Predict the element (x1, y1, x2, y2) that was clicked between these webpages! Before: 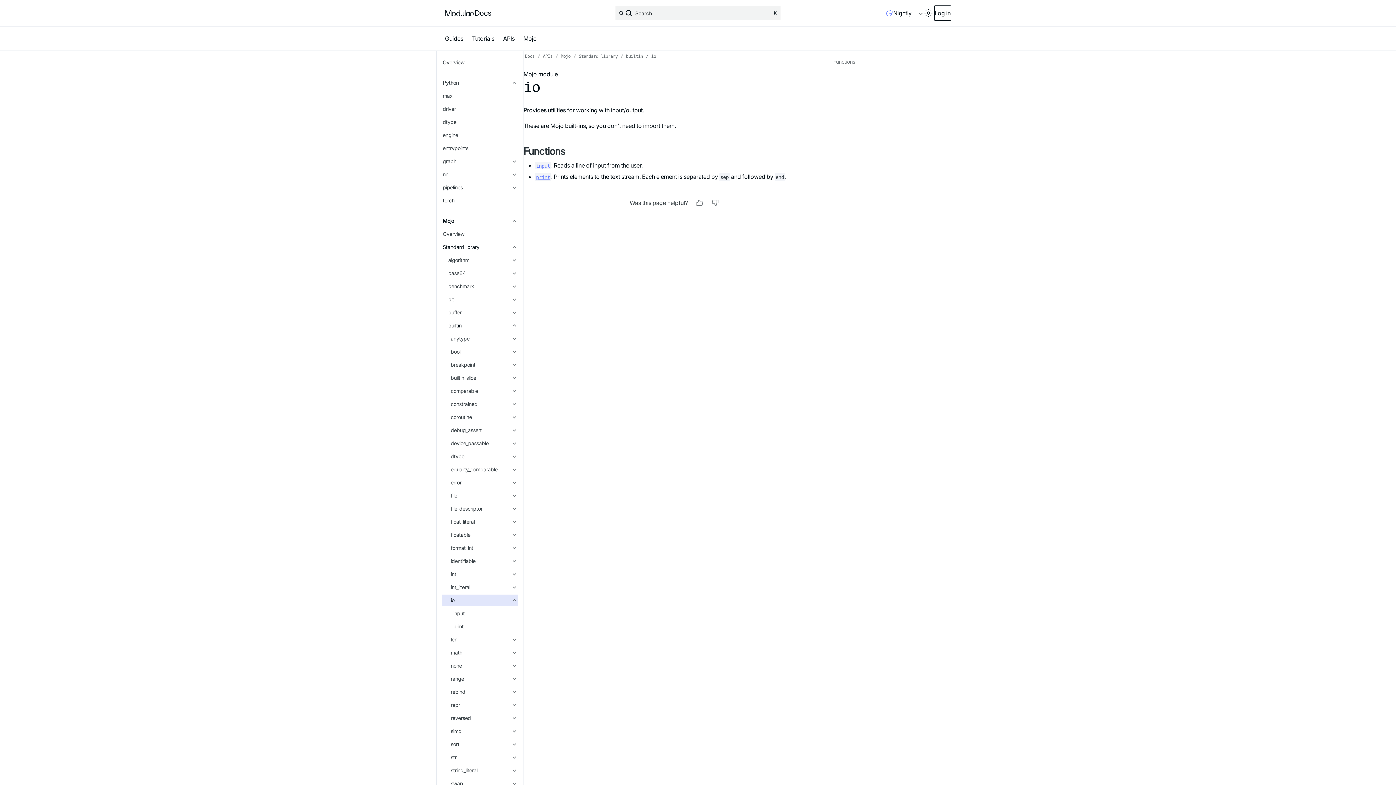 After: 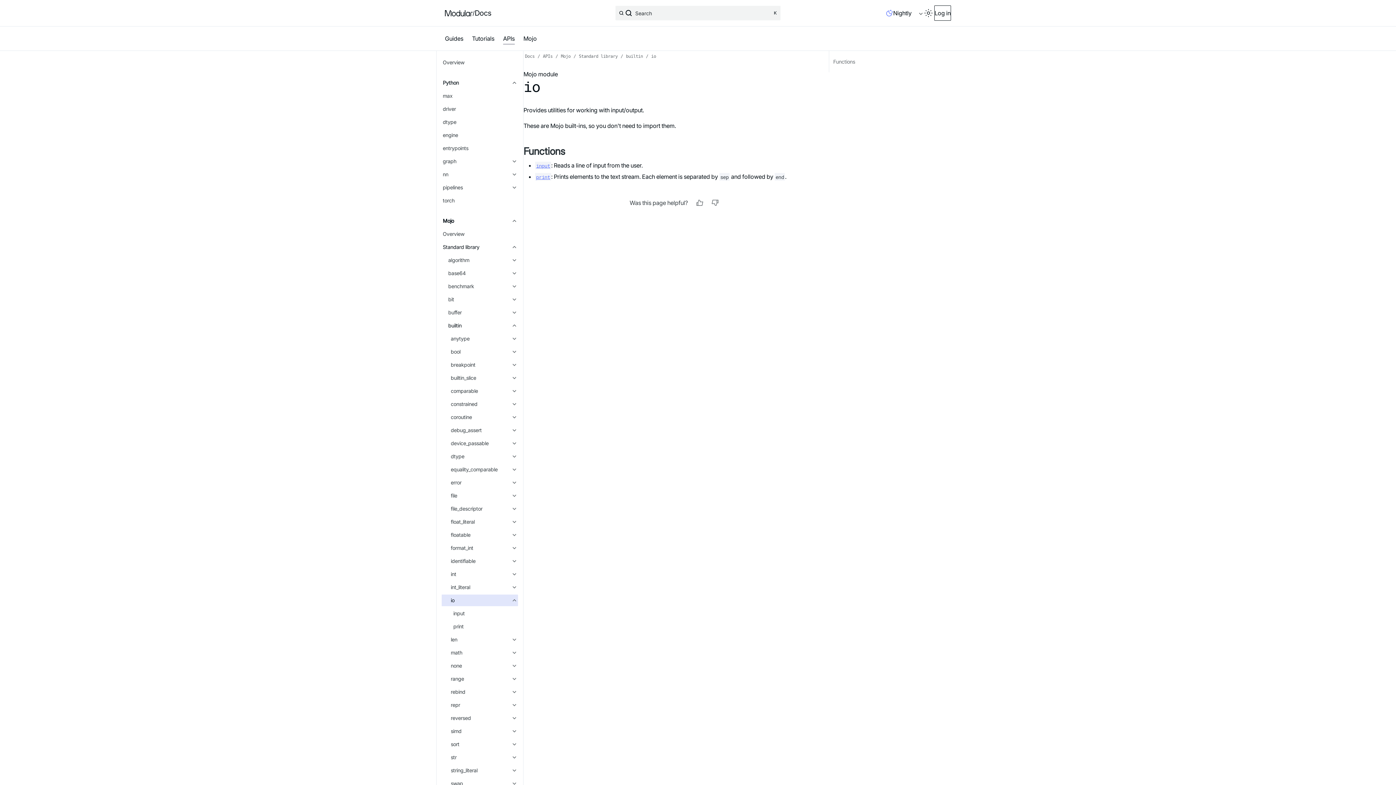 Action: bbox: (615, 5, 780, 20) label: Search